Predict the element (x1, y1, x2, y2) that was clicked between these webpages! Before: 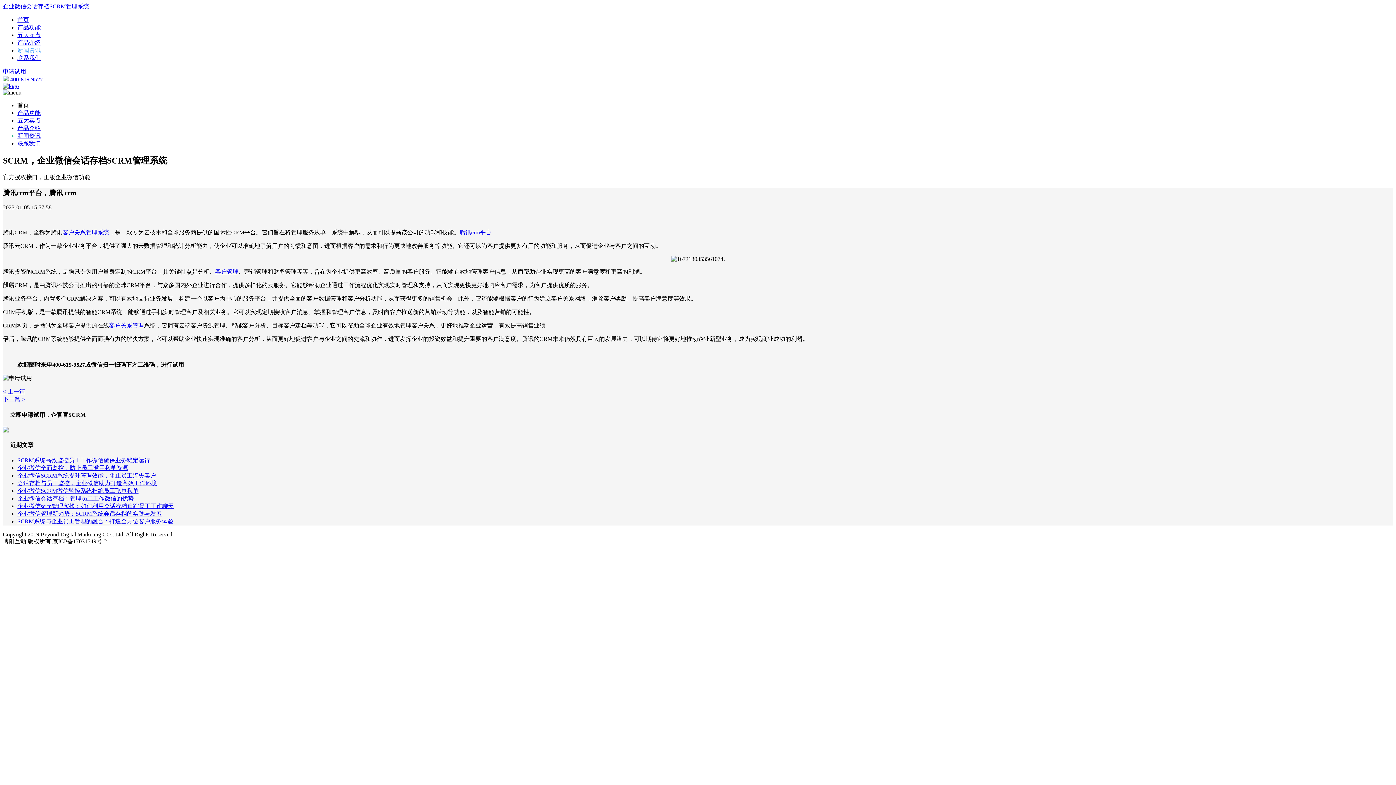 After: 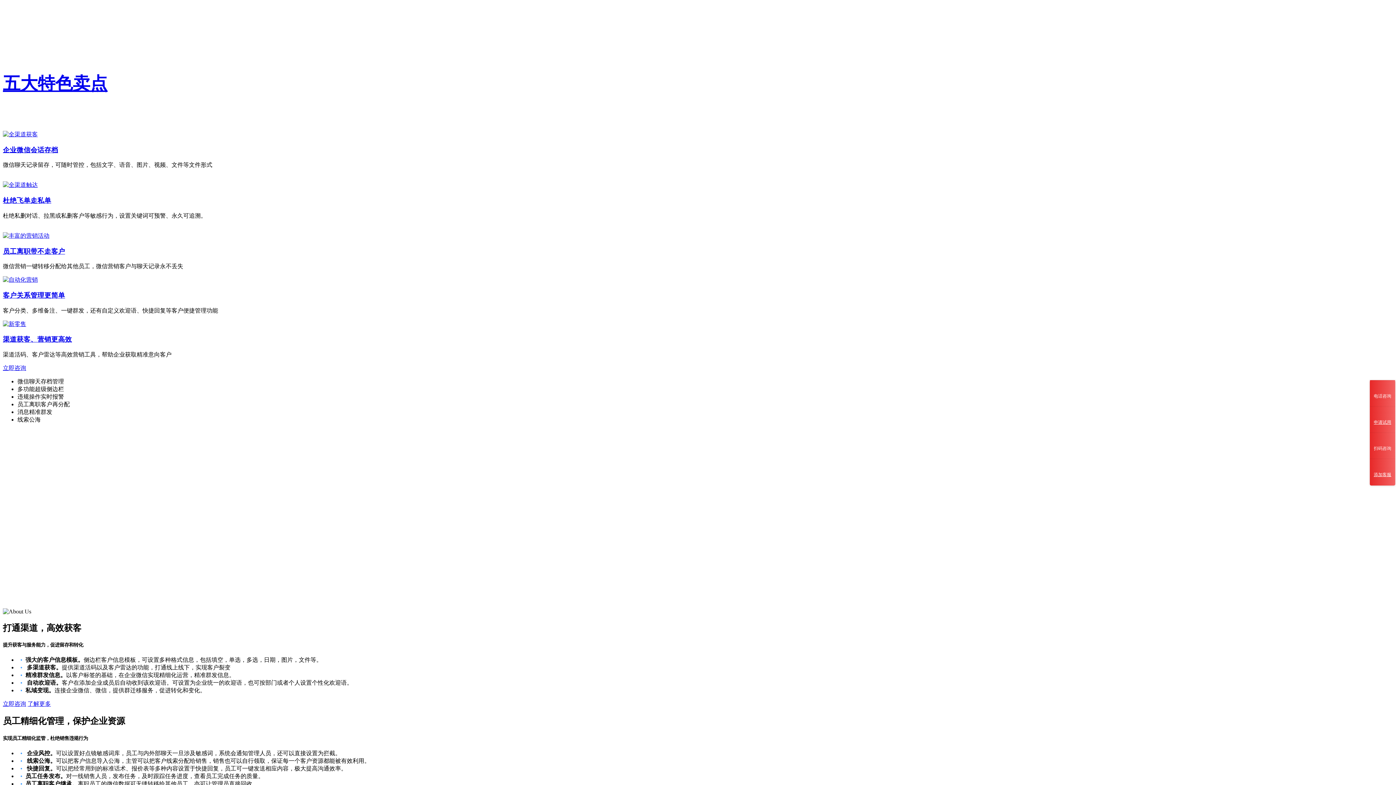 Action: label: 五大卖点 bbox: (17, 117, 40, 123)